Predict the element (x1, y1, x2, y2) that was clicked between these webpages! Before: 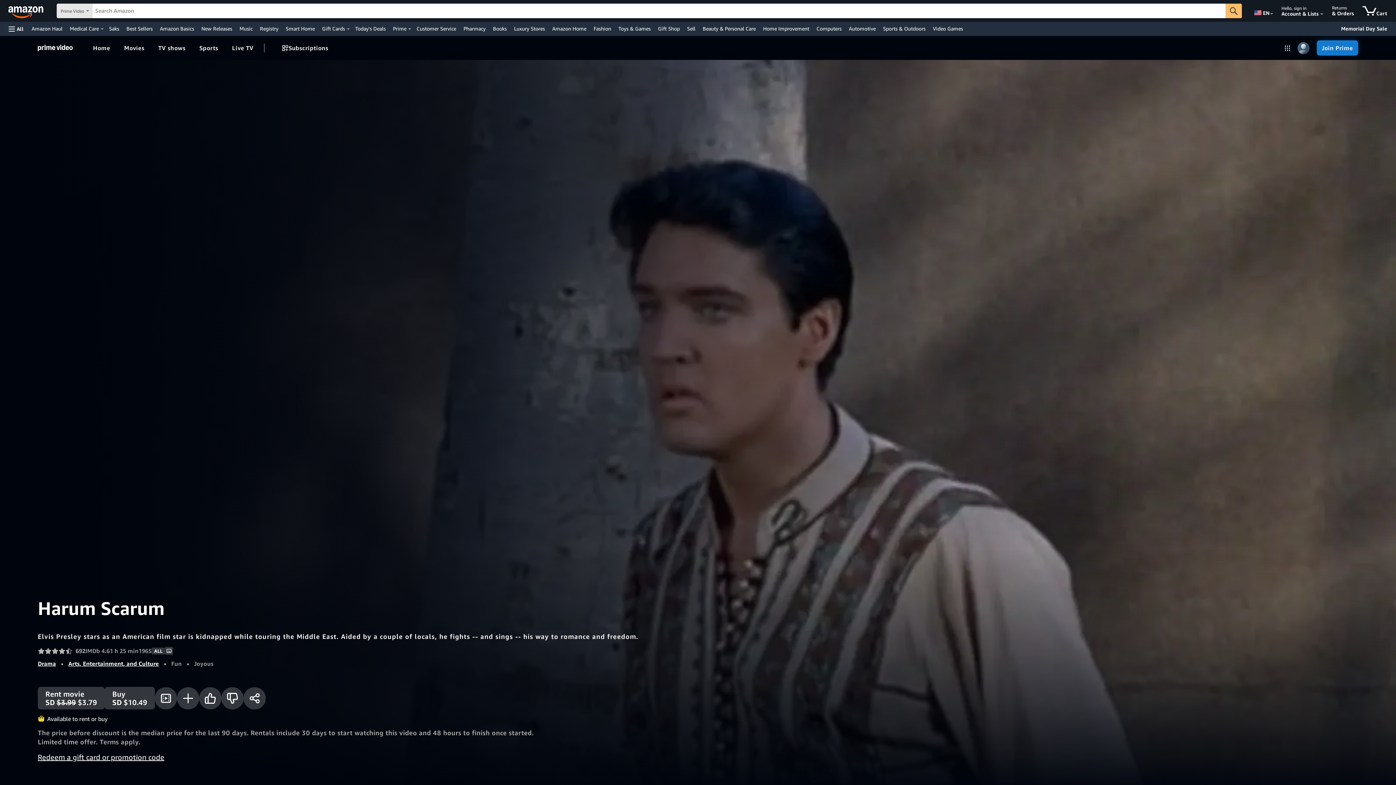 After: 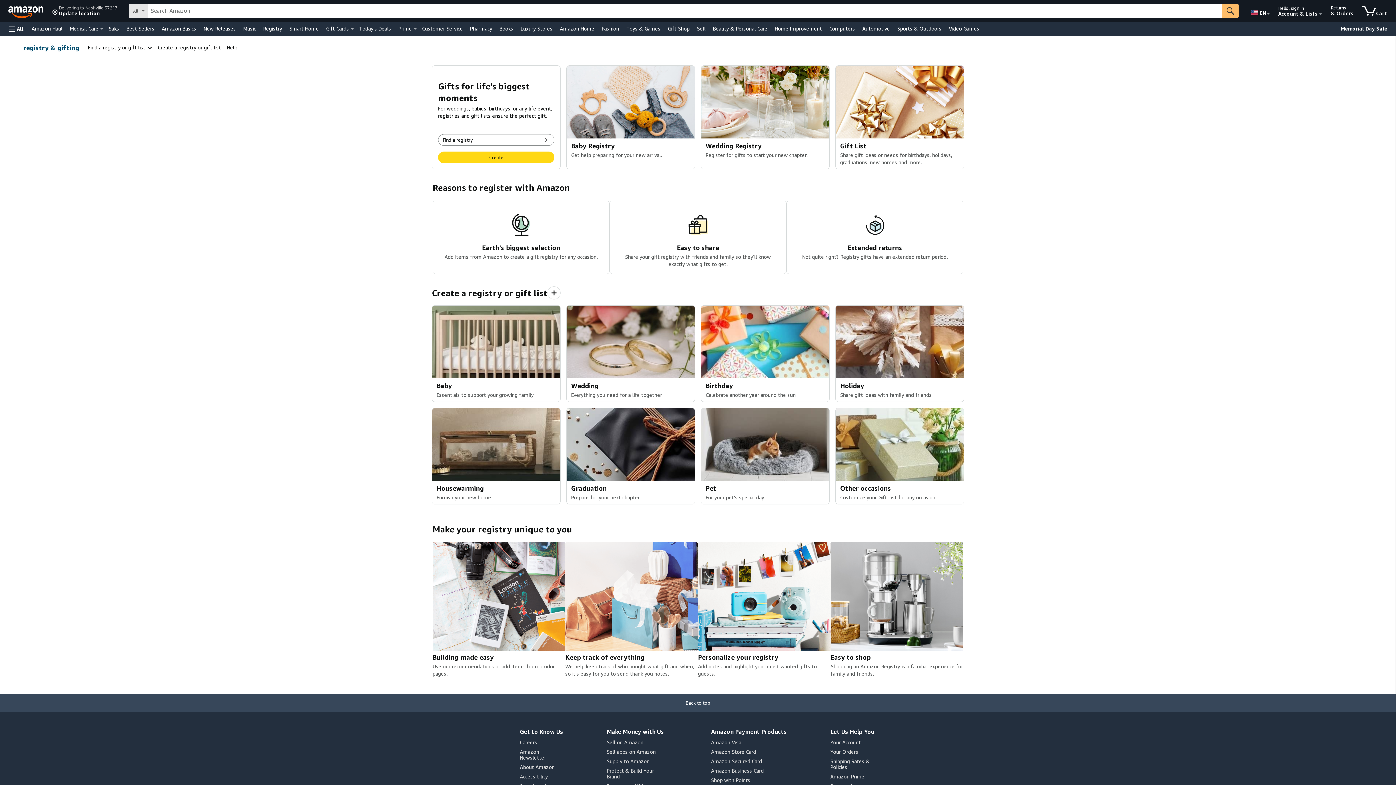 Action: label: Registry bbox: (258, 23, 280, 33)